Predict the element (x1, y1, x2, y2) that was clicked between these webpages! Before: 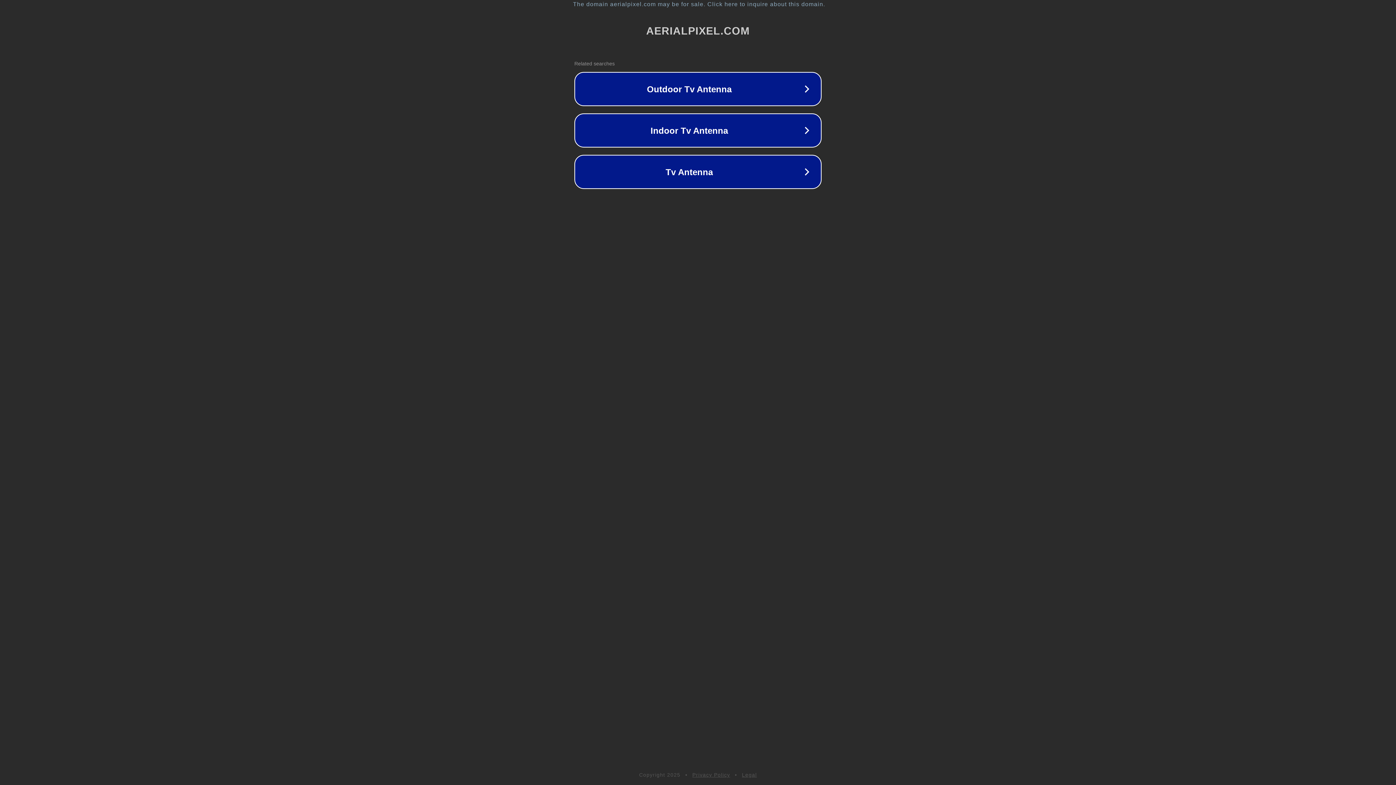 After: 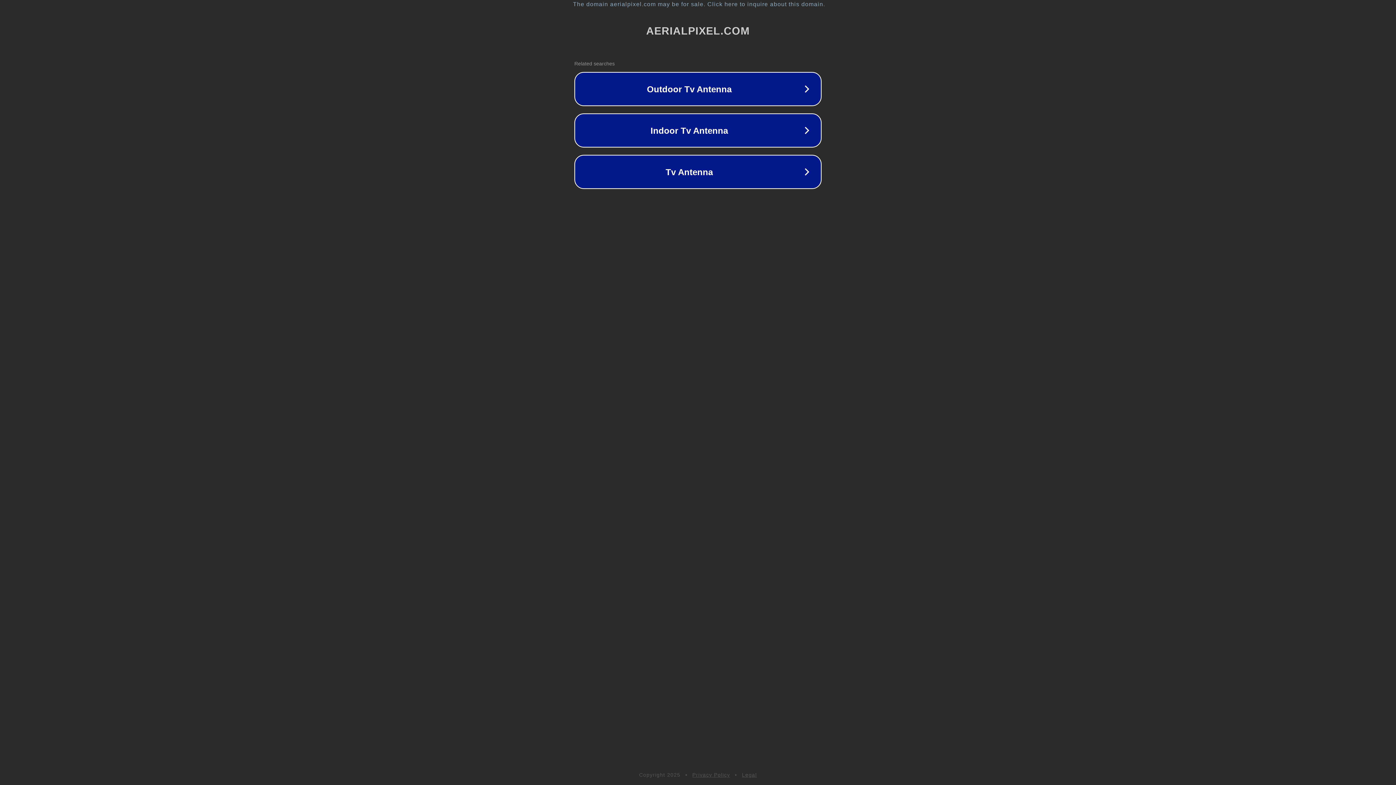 Action: bbox: (742, 772, 757, 778) label: Legal